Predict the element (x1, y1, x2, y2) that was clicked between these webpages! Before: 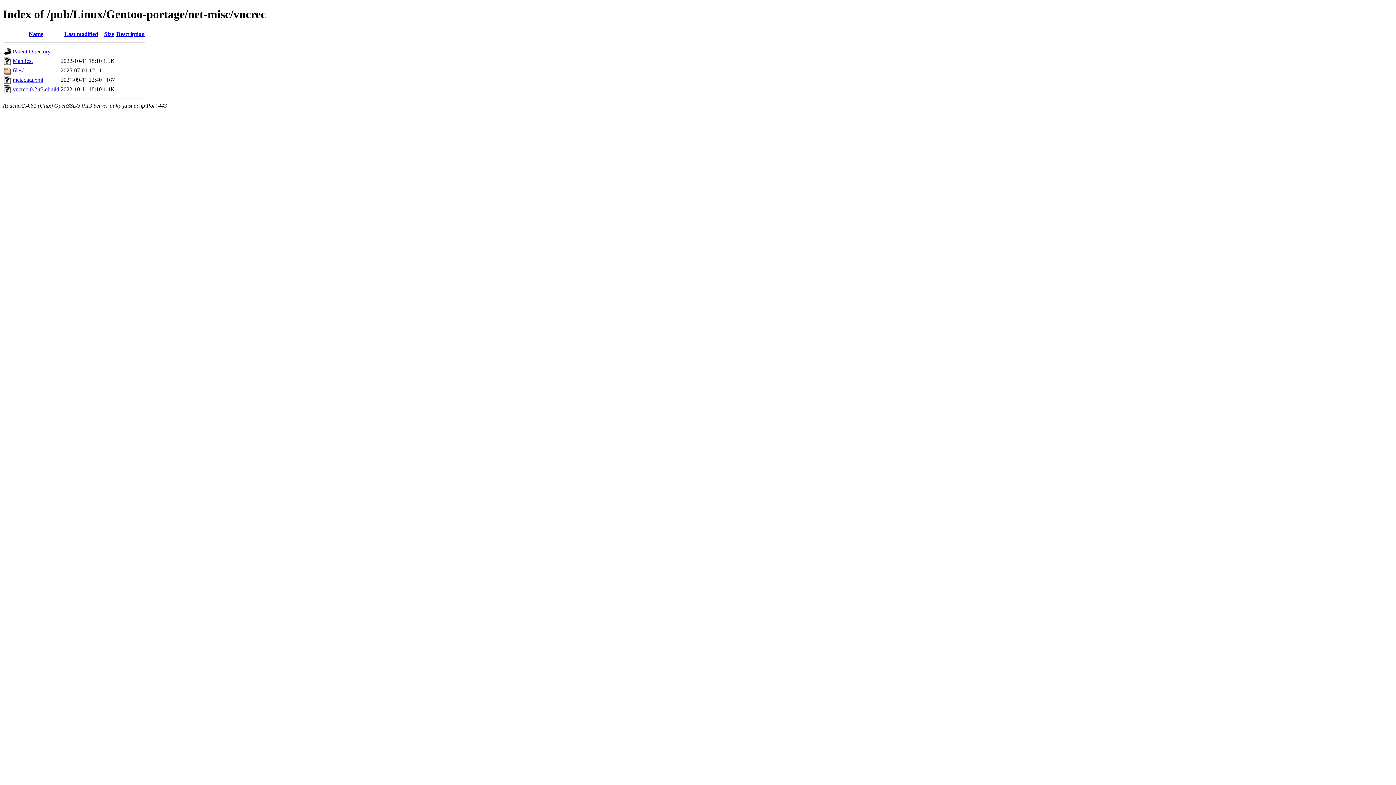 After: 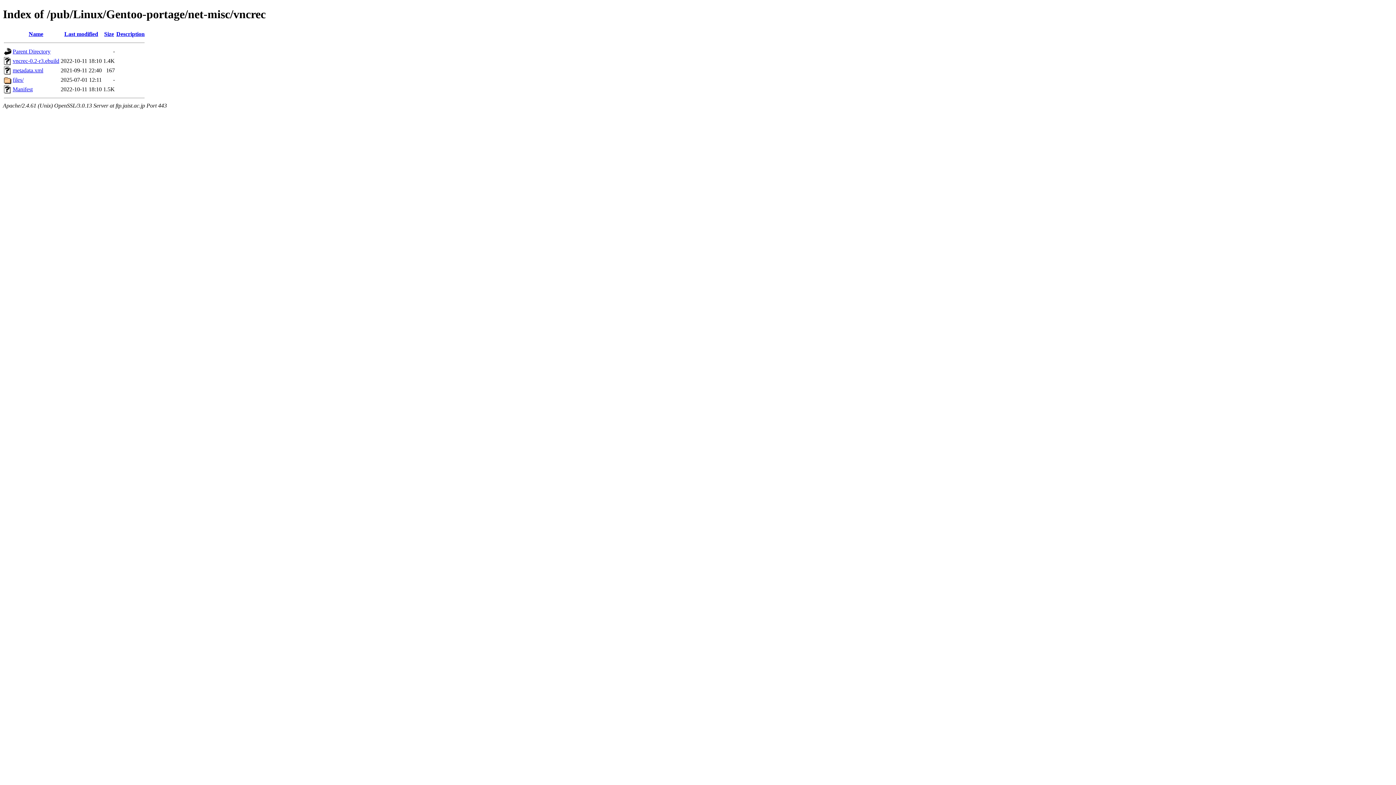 Action: bbox: (28, 30, 43, 37) label: Name